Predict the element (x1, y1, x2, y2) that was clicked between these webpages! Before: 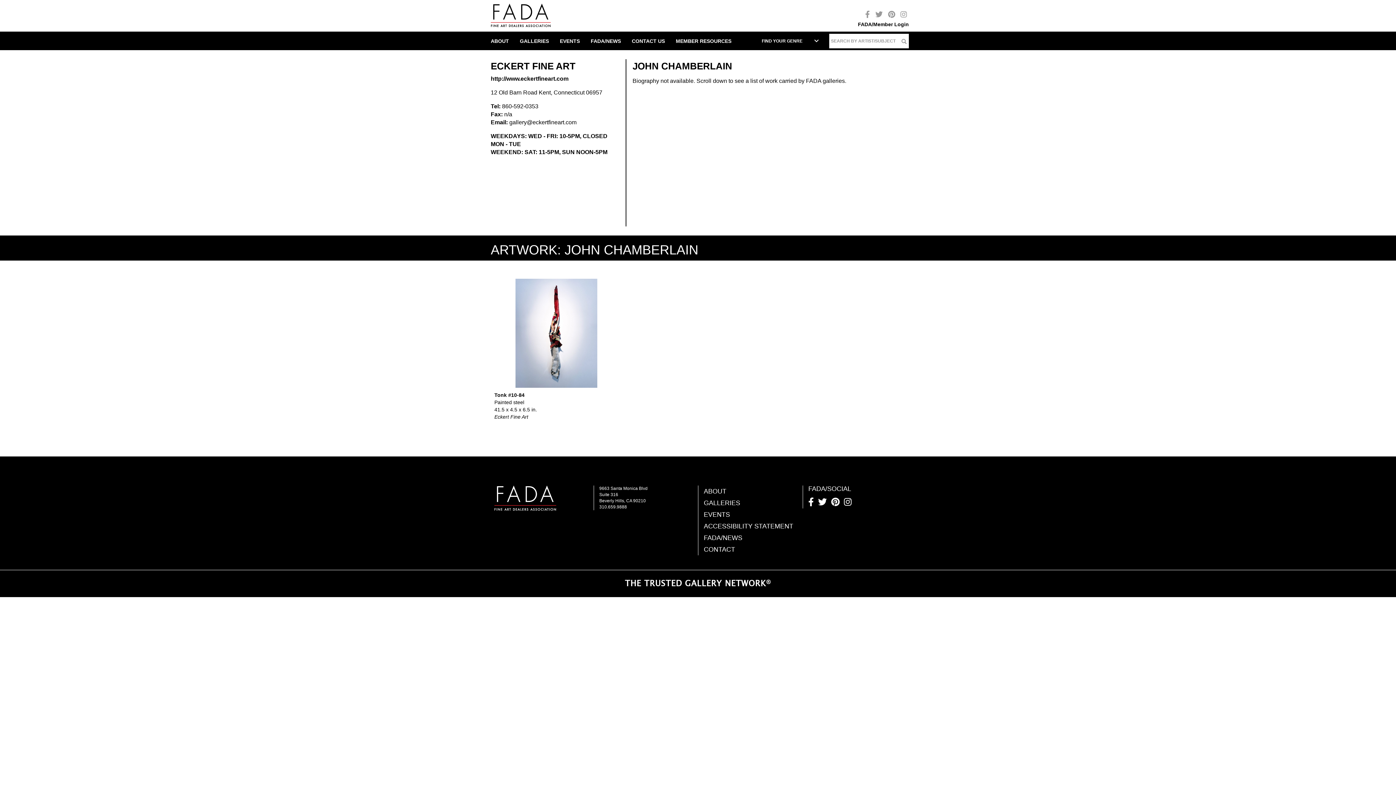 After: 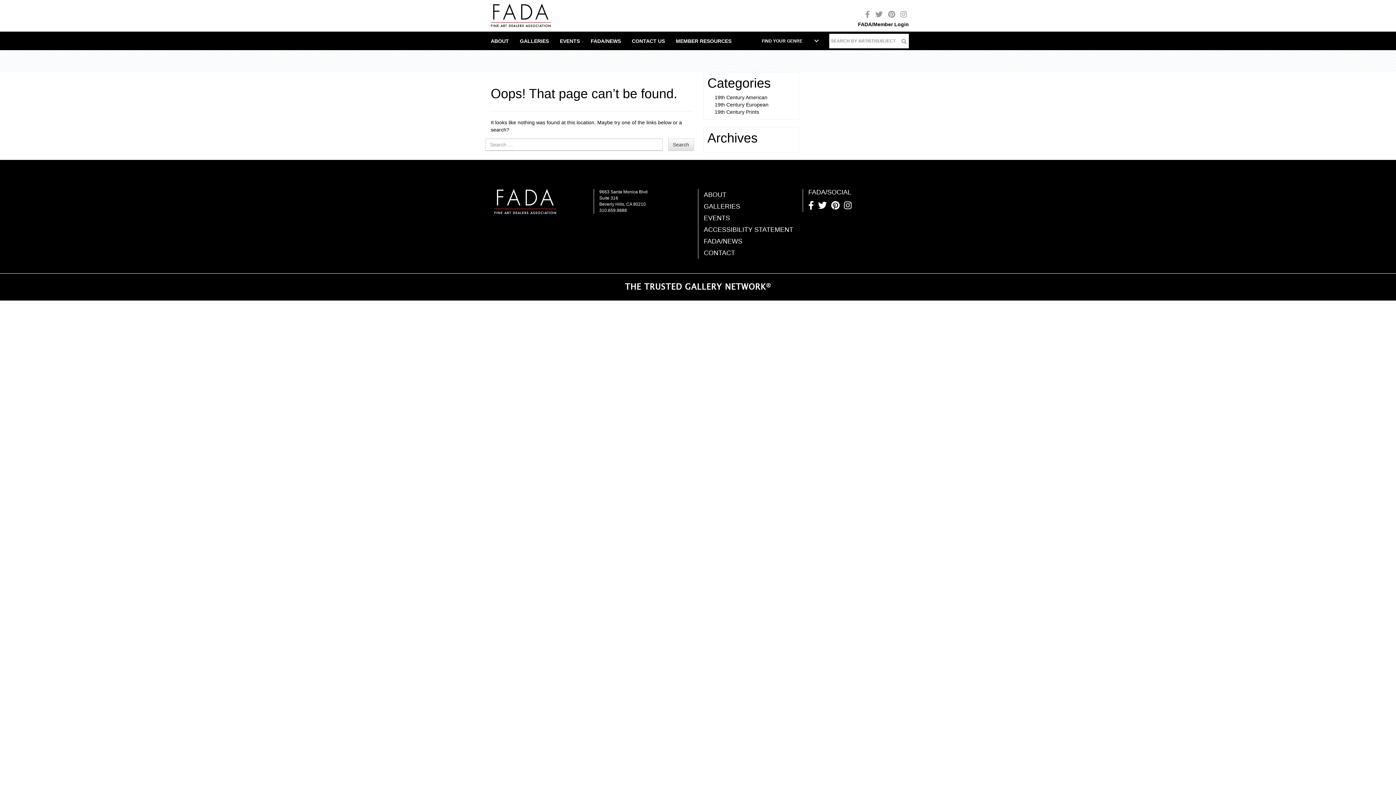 Action: label: ECKERT FINE ART bbox: (490, 61, 621, 71)